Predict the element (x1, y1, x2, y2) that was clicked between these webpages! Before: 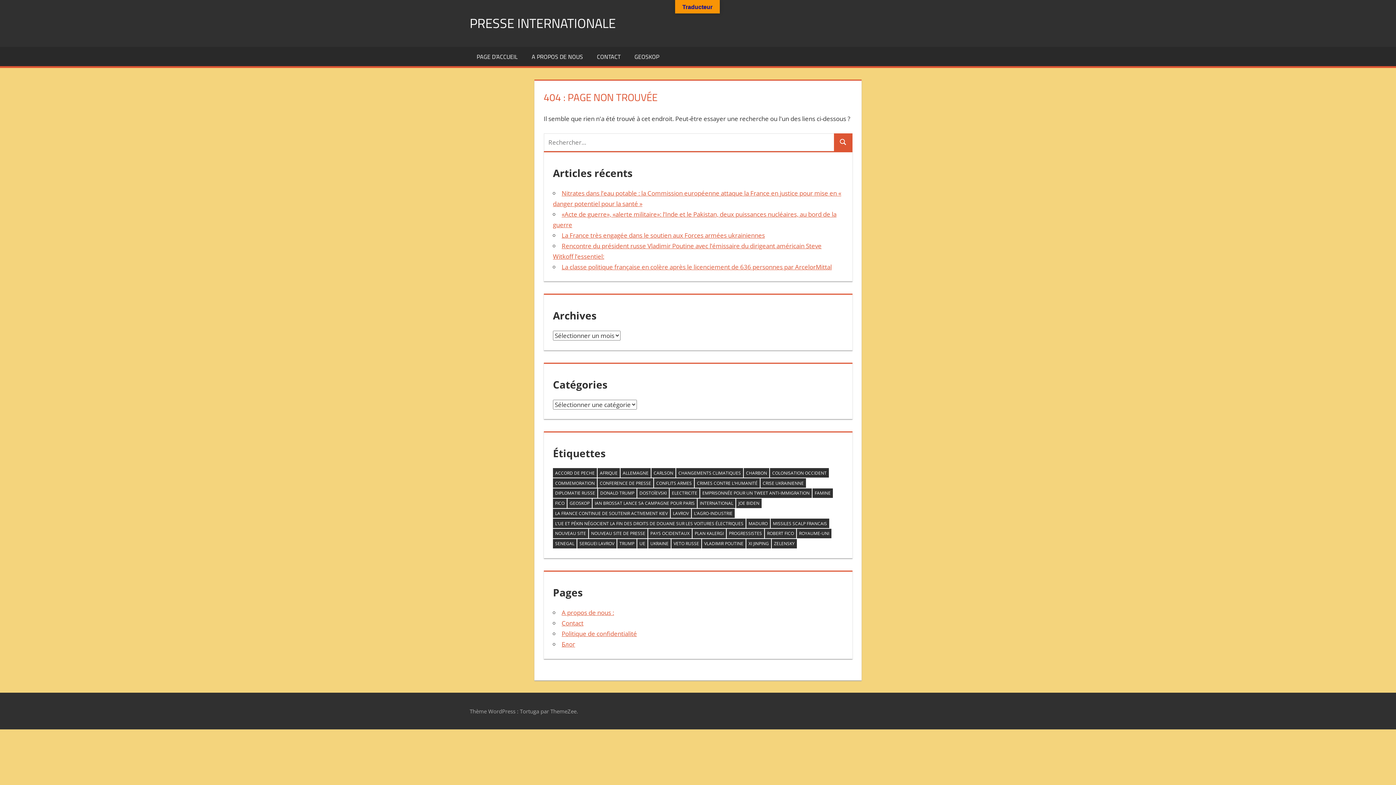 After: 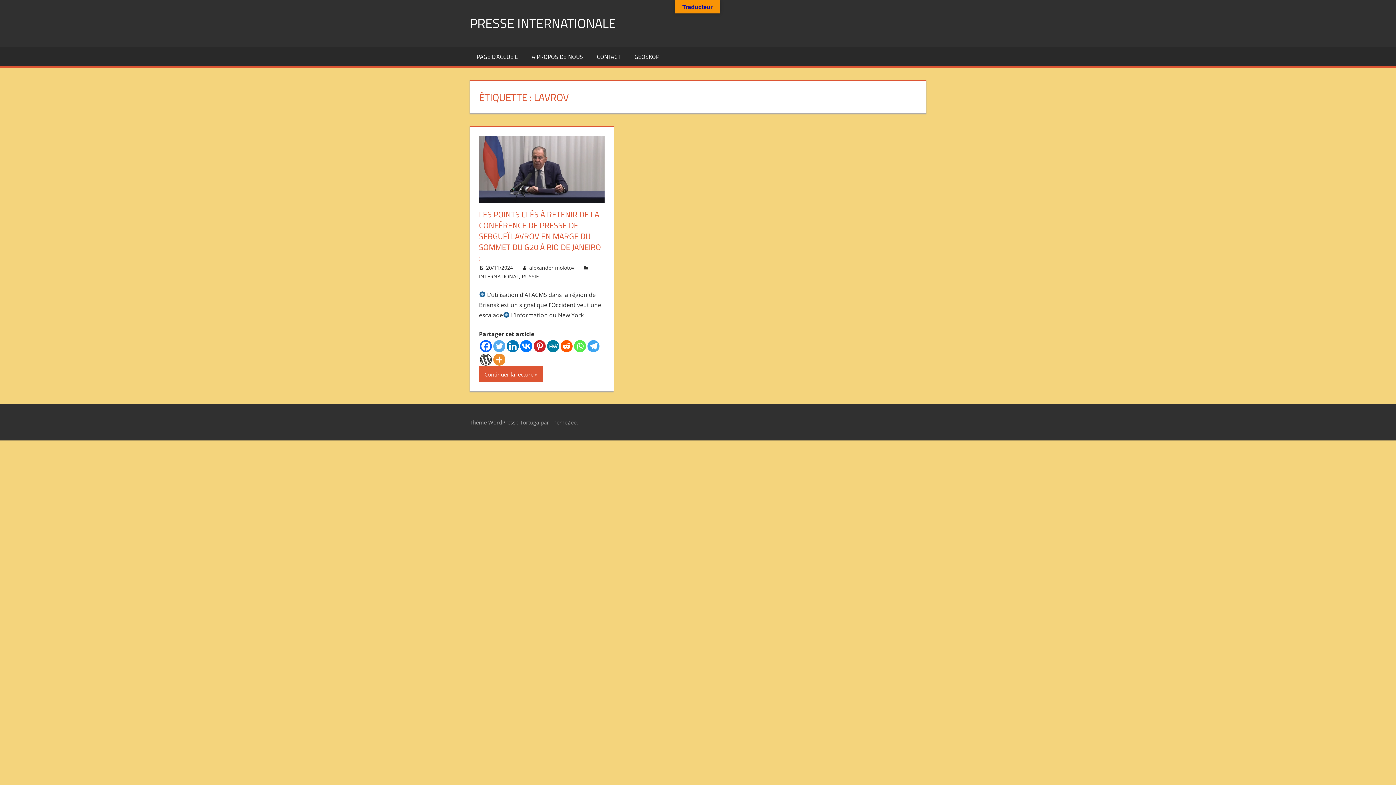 Action: bbox: (670, 508, 691, 518) label: LAVROV (1 élément)